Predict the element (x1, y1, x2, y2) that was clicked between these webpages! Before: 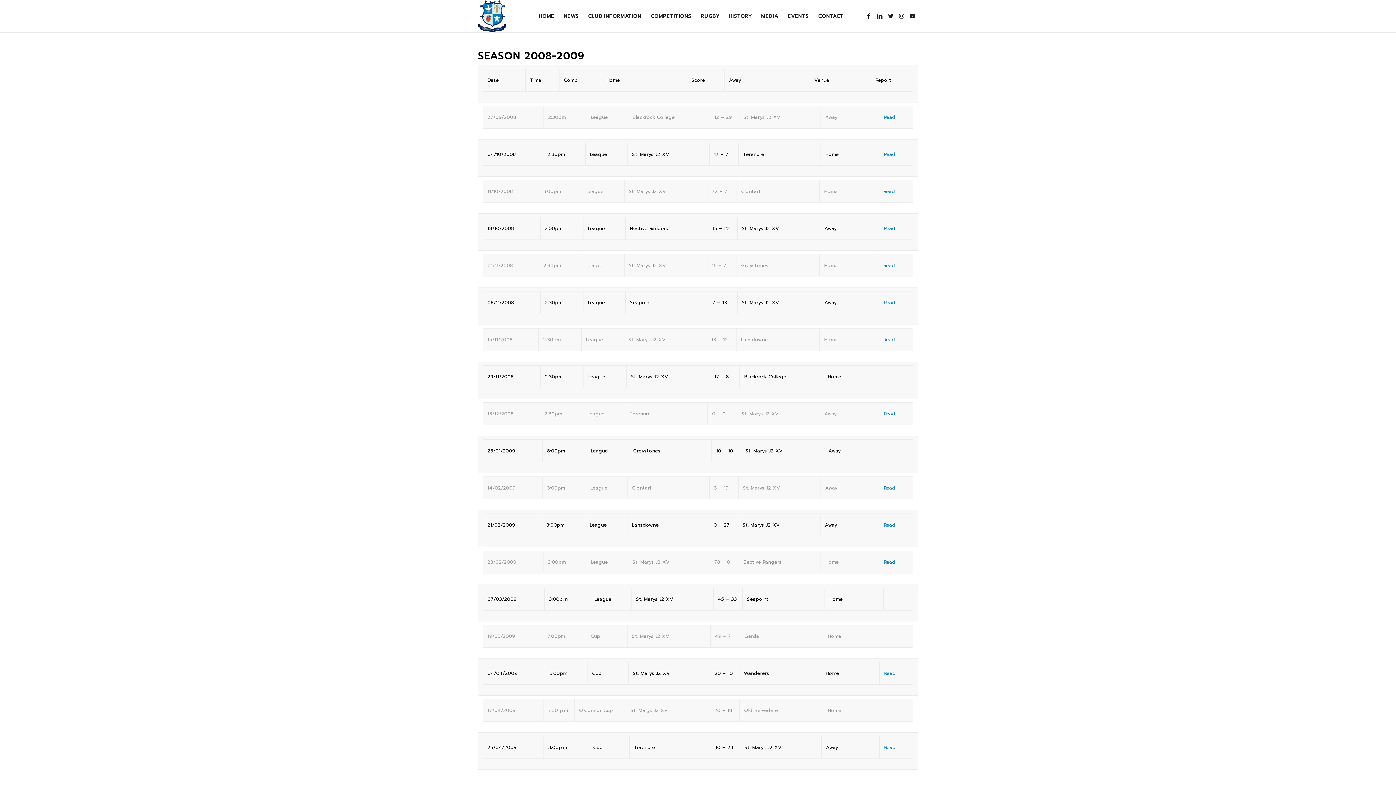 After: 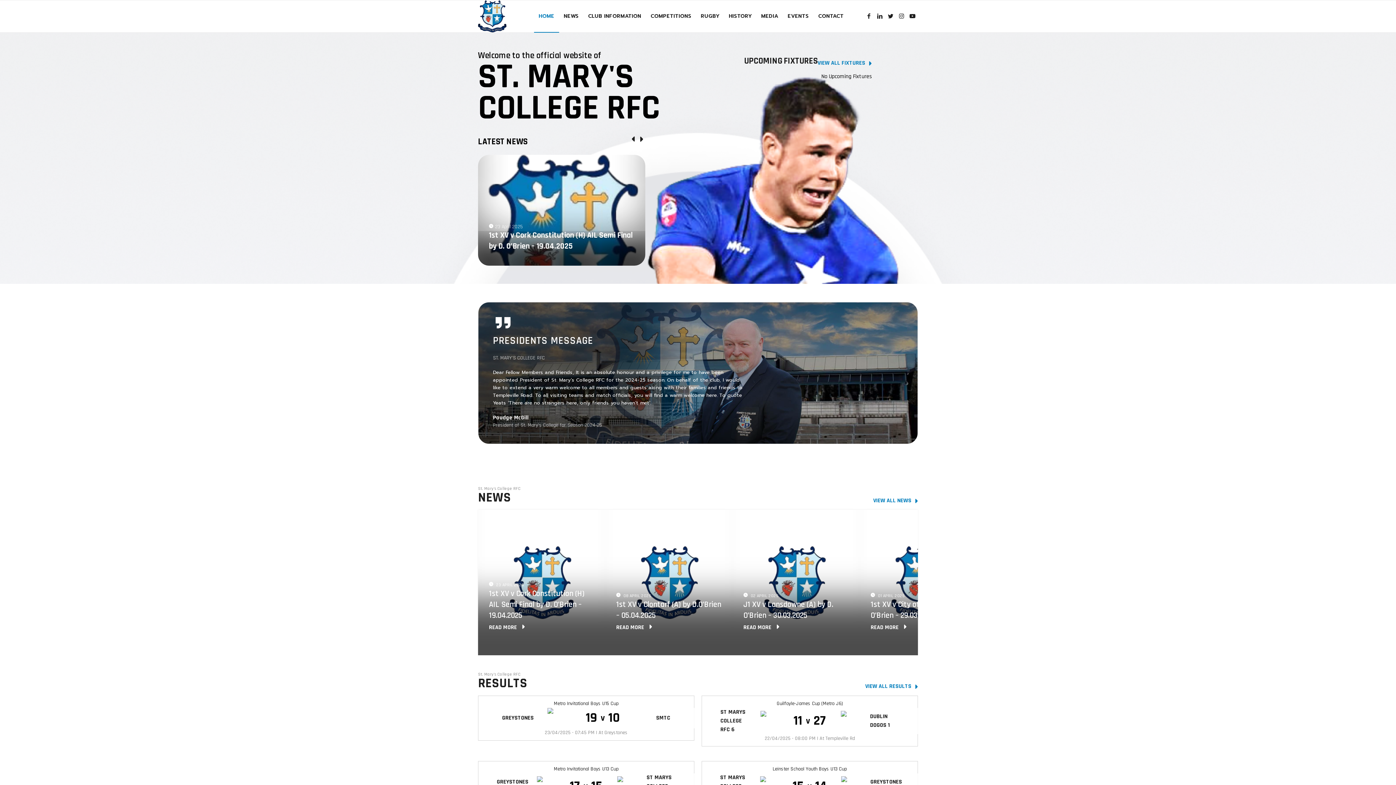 Action: label: HOME bbox: (534, 0, 559, 32)